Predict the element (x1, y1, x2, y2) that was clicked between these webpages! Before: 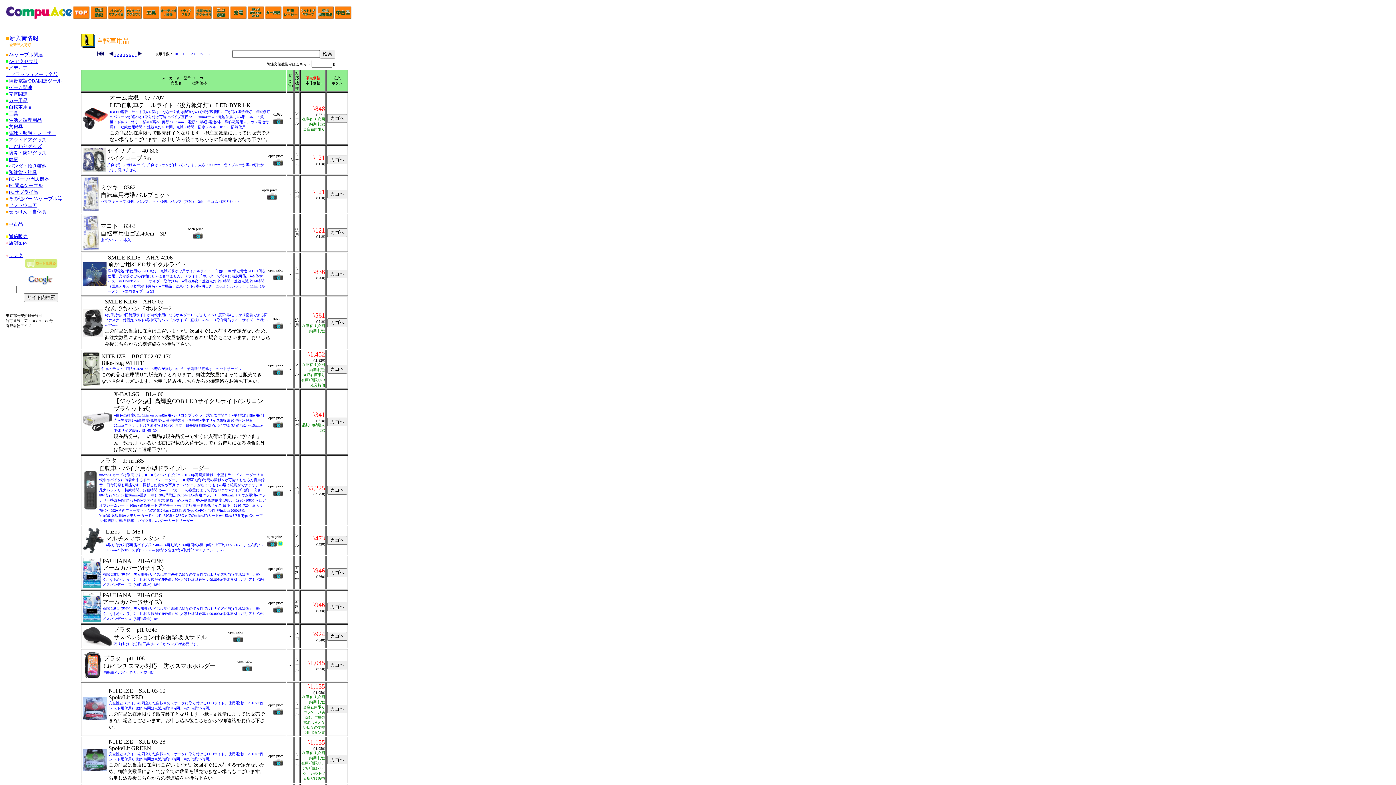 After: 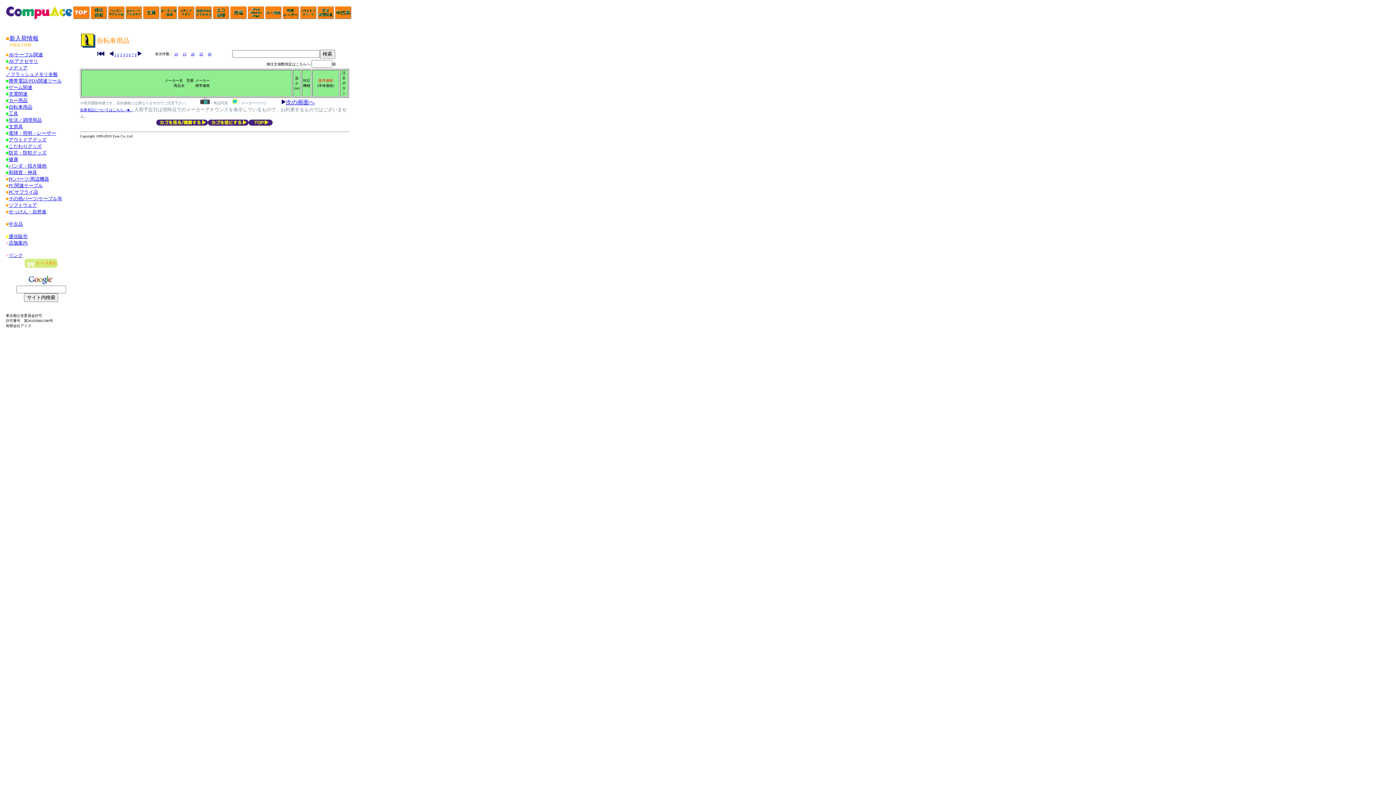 Action: bbox: (123, 52, 124, 56) label: 4